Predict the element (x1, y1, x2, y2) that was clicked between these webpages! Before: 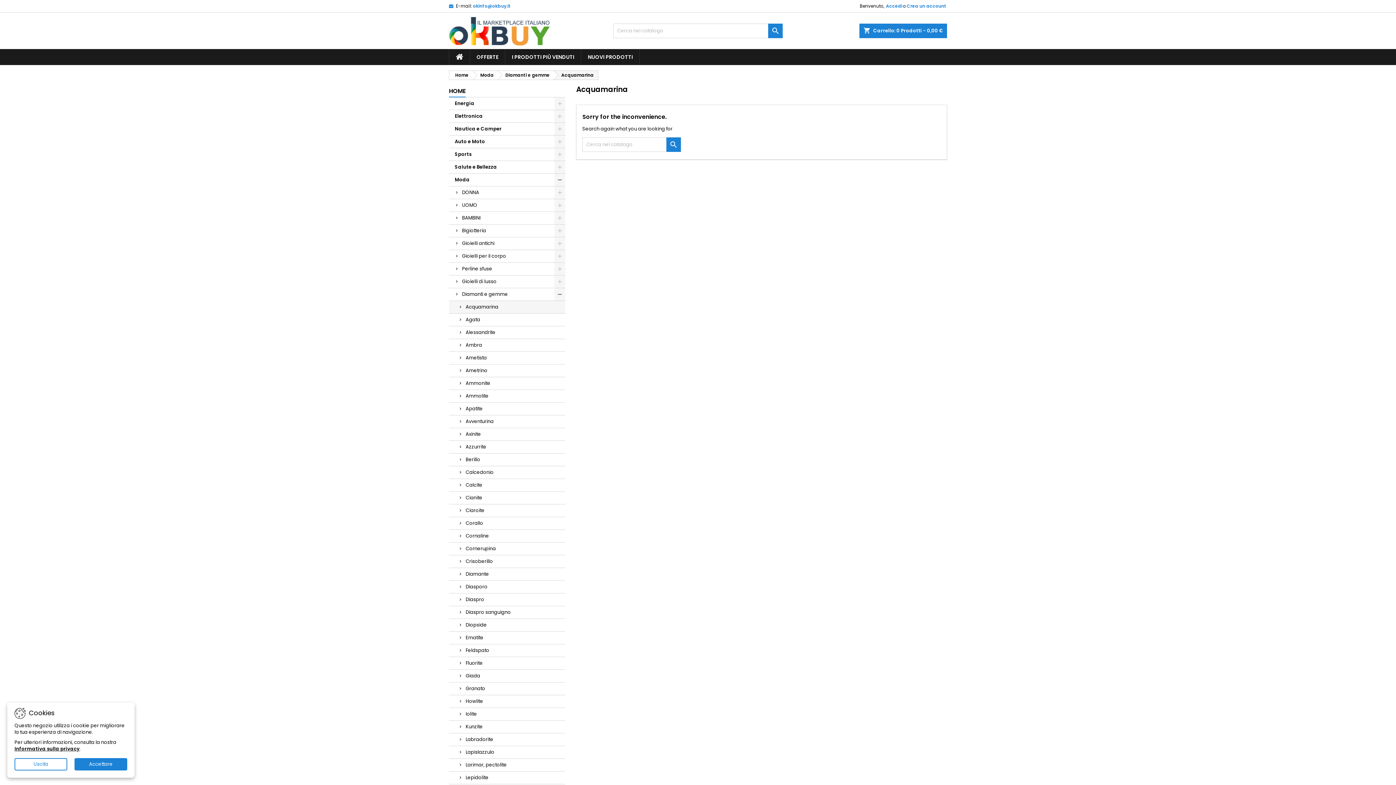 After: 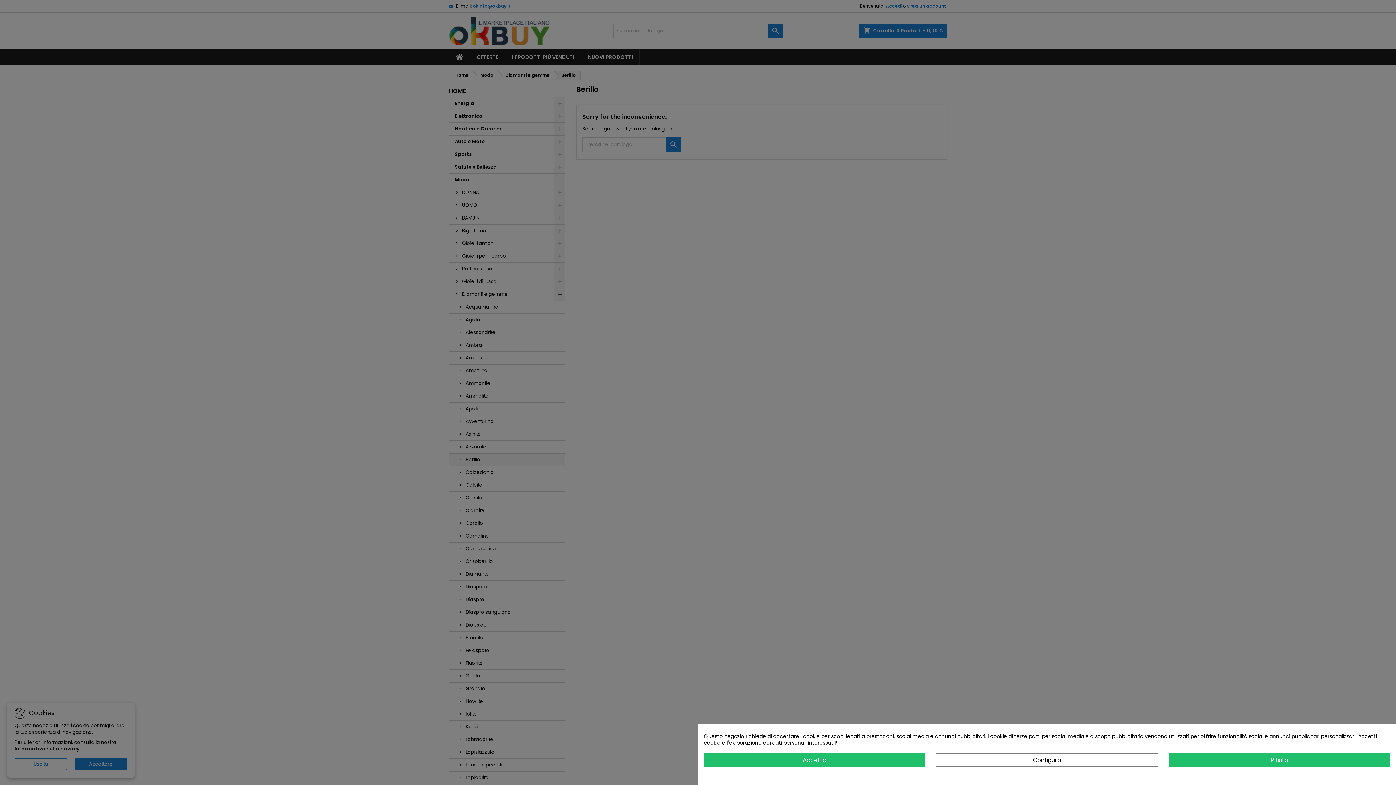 Action: label: Berillo bbox: (449, 453, 565, 466)